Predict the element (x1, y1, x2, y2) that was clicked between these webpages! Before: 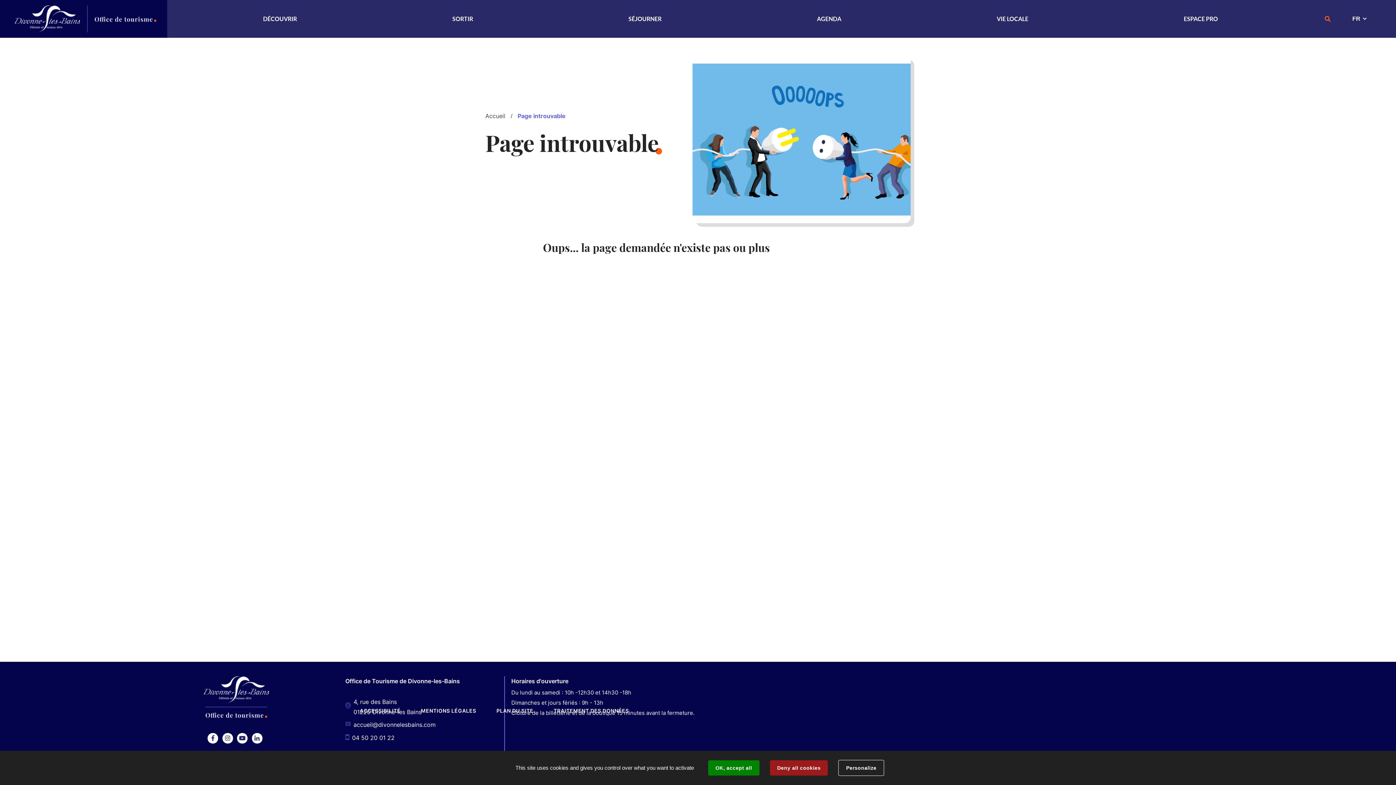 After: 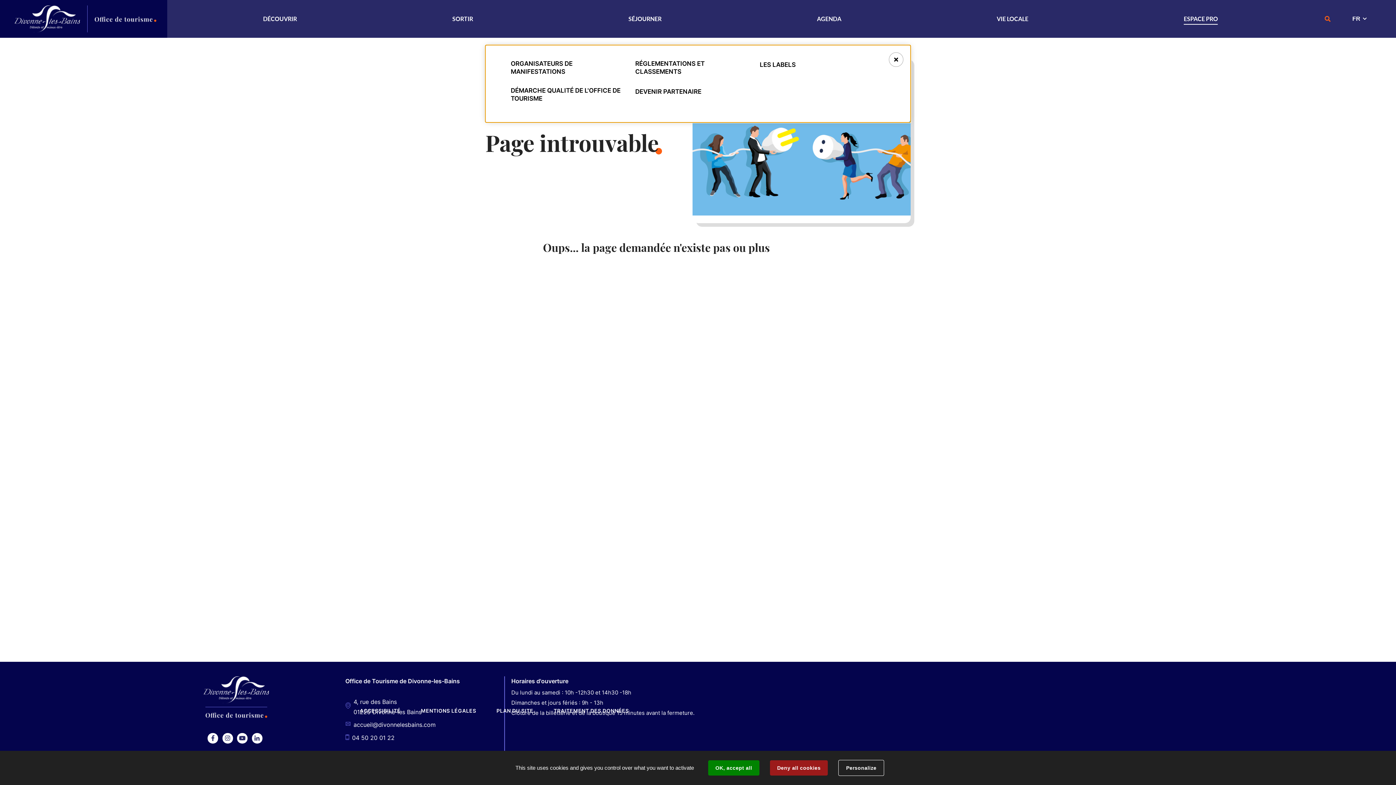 Action: label: ESPACE PRO bbox: (1184, 13, 1218, 24)